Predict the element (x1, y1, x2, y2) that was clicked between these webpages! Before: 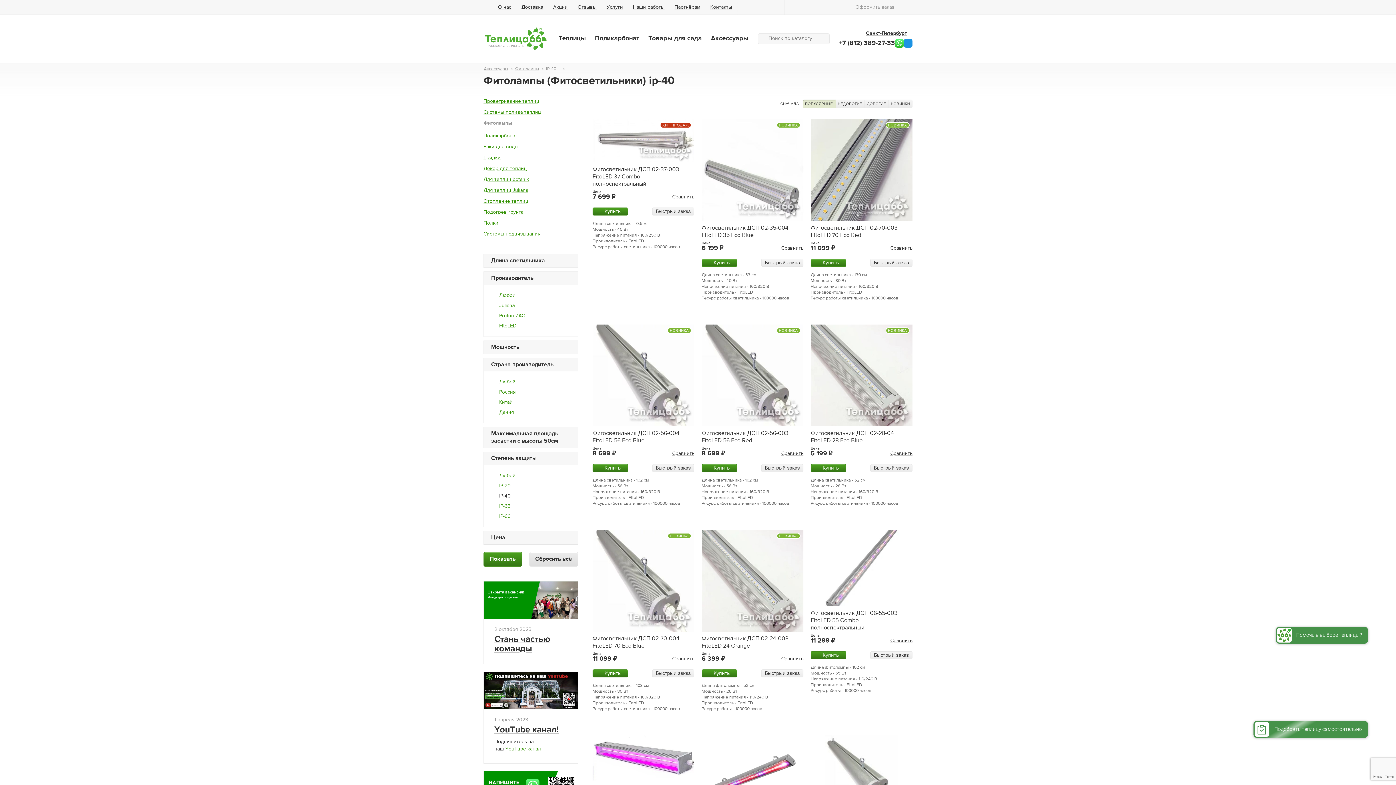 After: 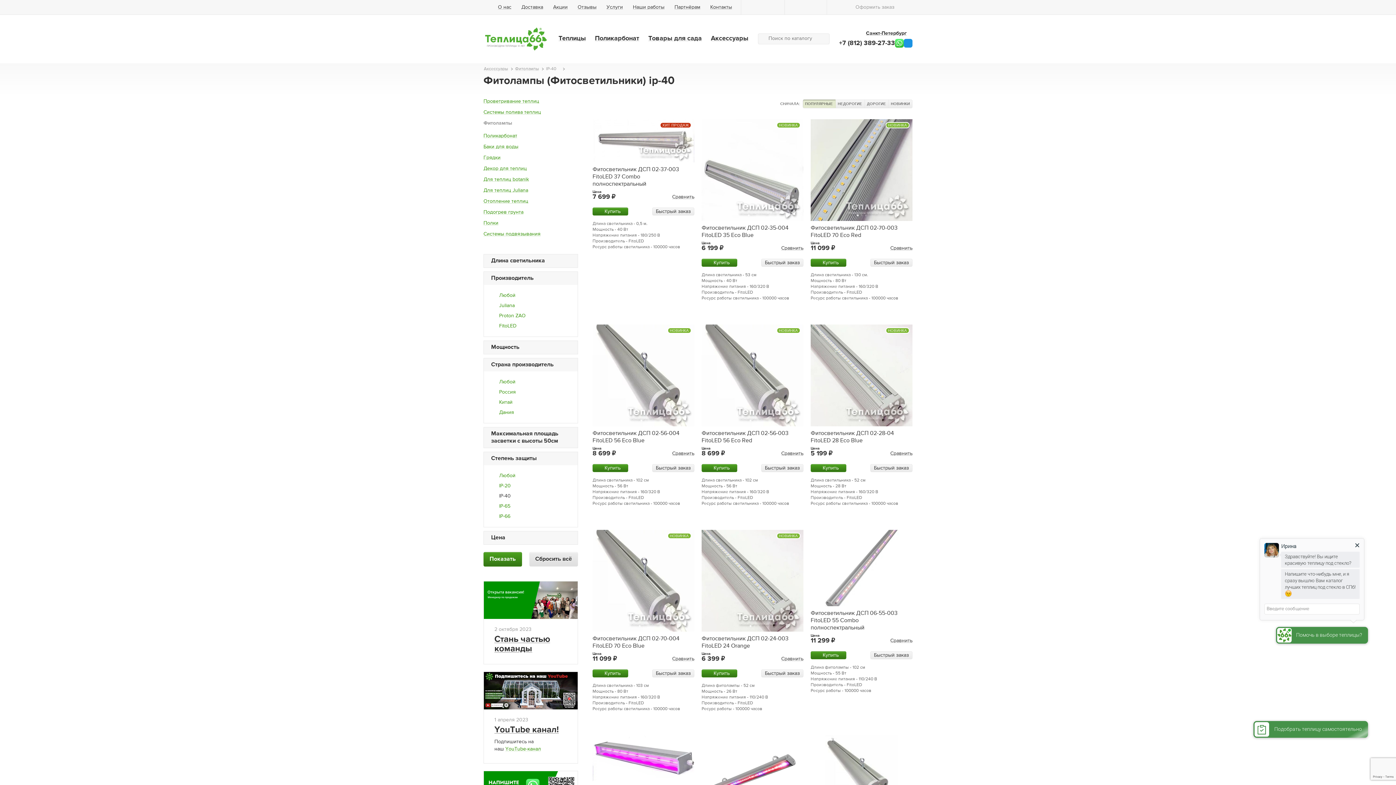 Action: bbox: (499, 472, 515, 479) label: Любой